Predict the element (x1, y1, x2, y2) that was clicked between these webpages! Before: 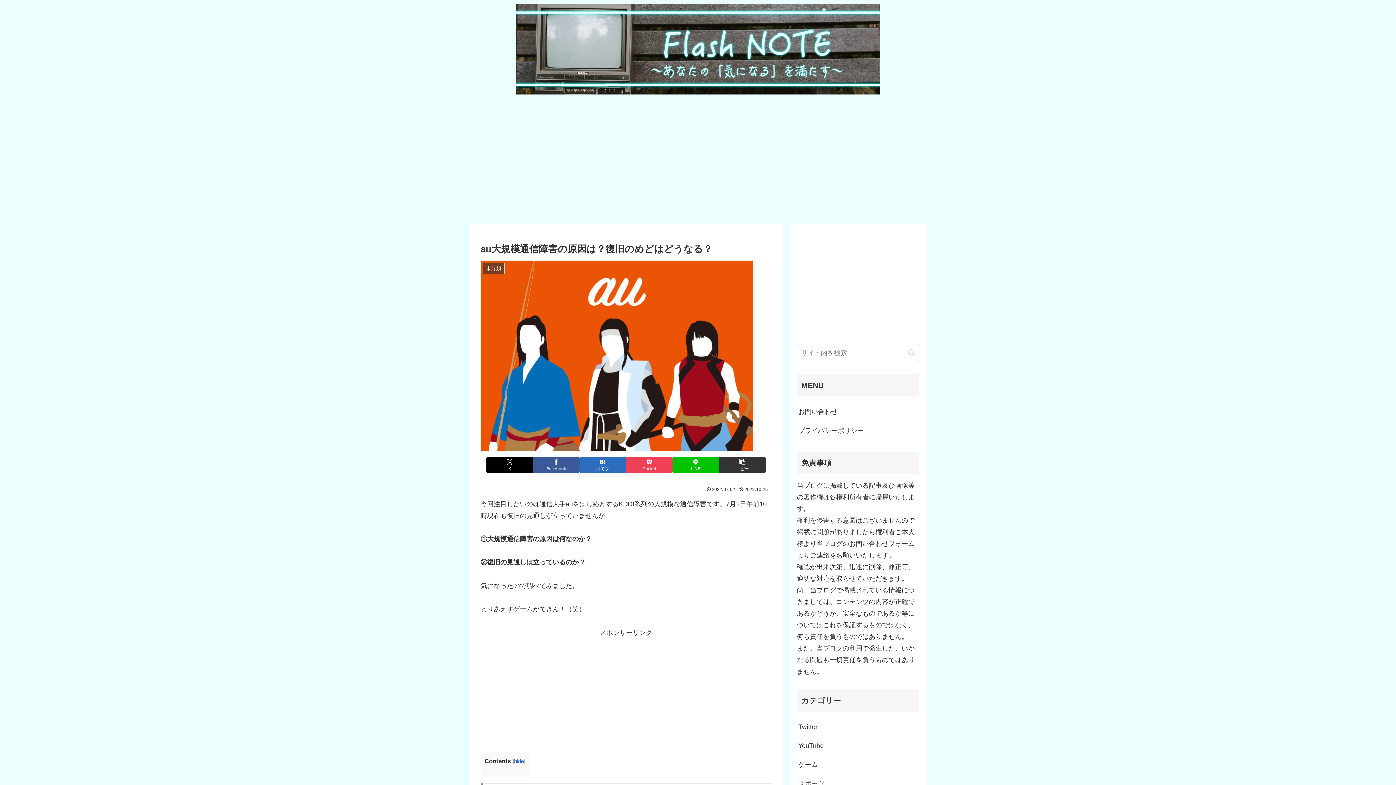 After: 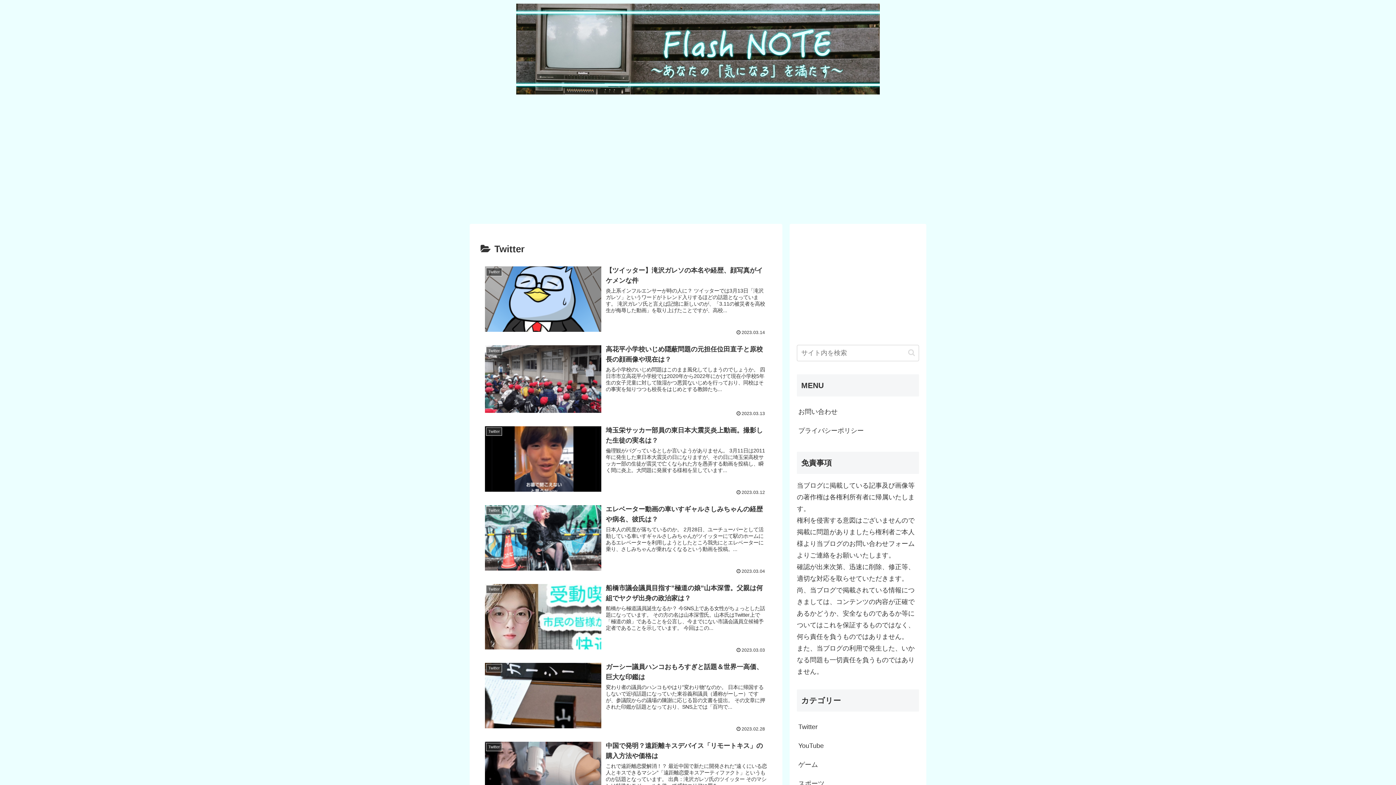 Action: bbox: (797, 717, 919, 736) label: Twitter